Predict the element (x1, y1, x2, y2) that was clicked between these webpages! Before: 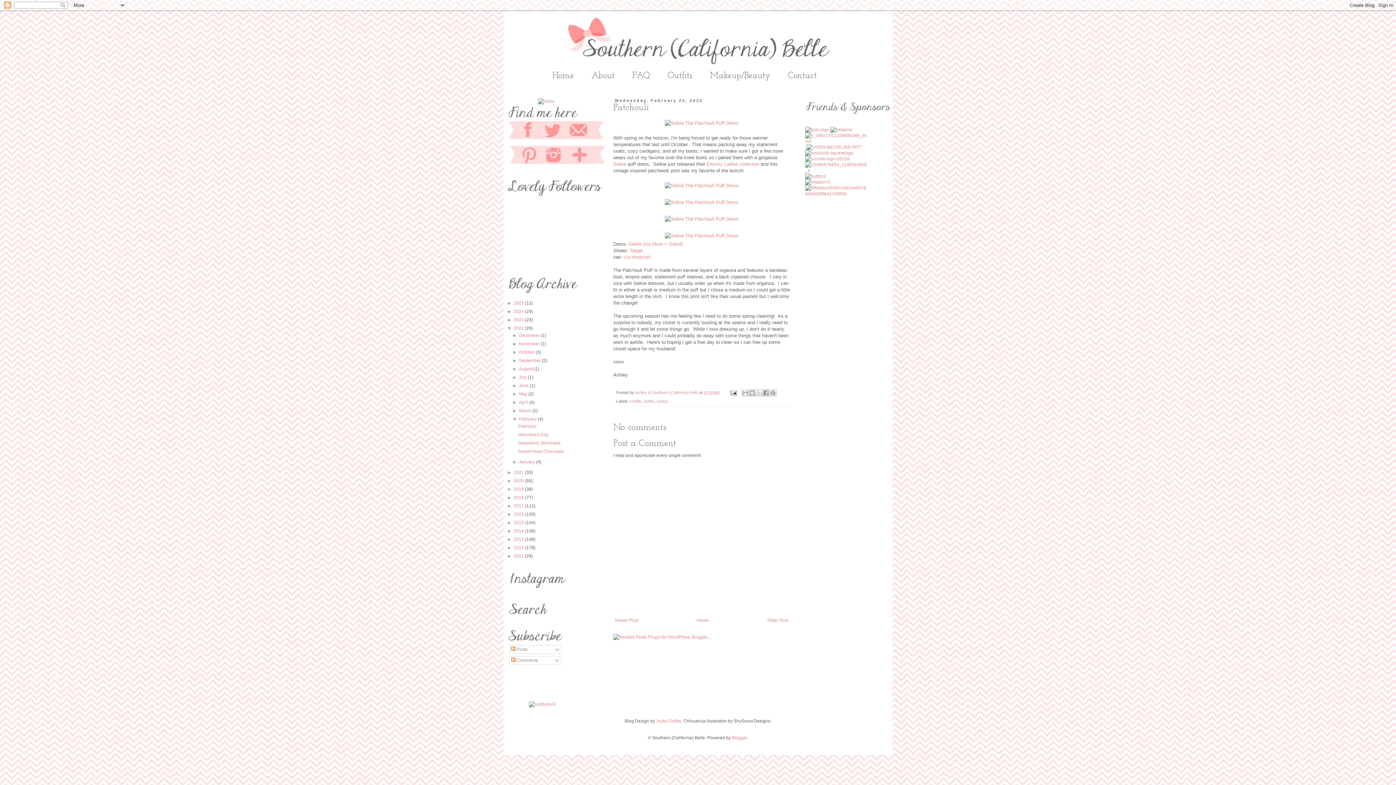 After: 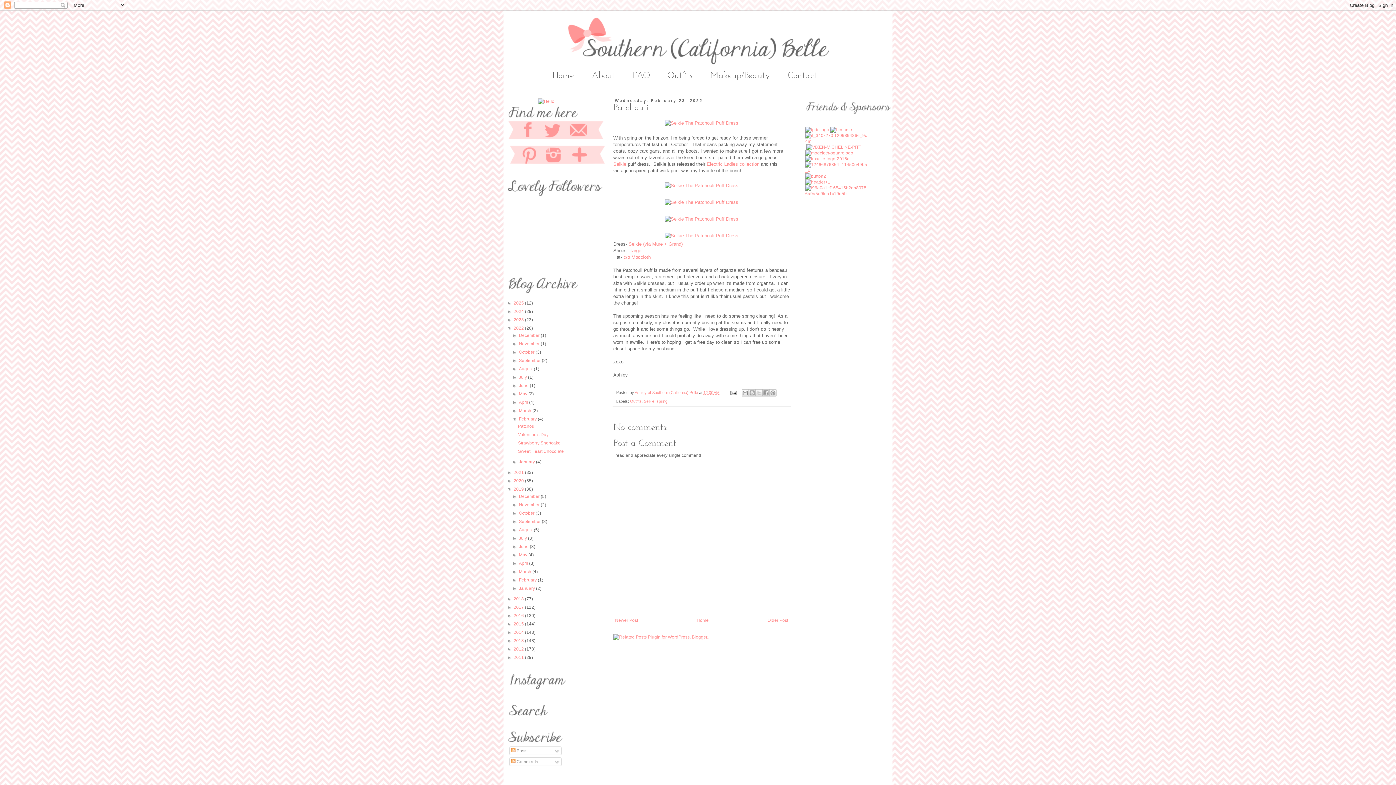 Action: bbox: (507, 486, 513, 491) label: ►  